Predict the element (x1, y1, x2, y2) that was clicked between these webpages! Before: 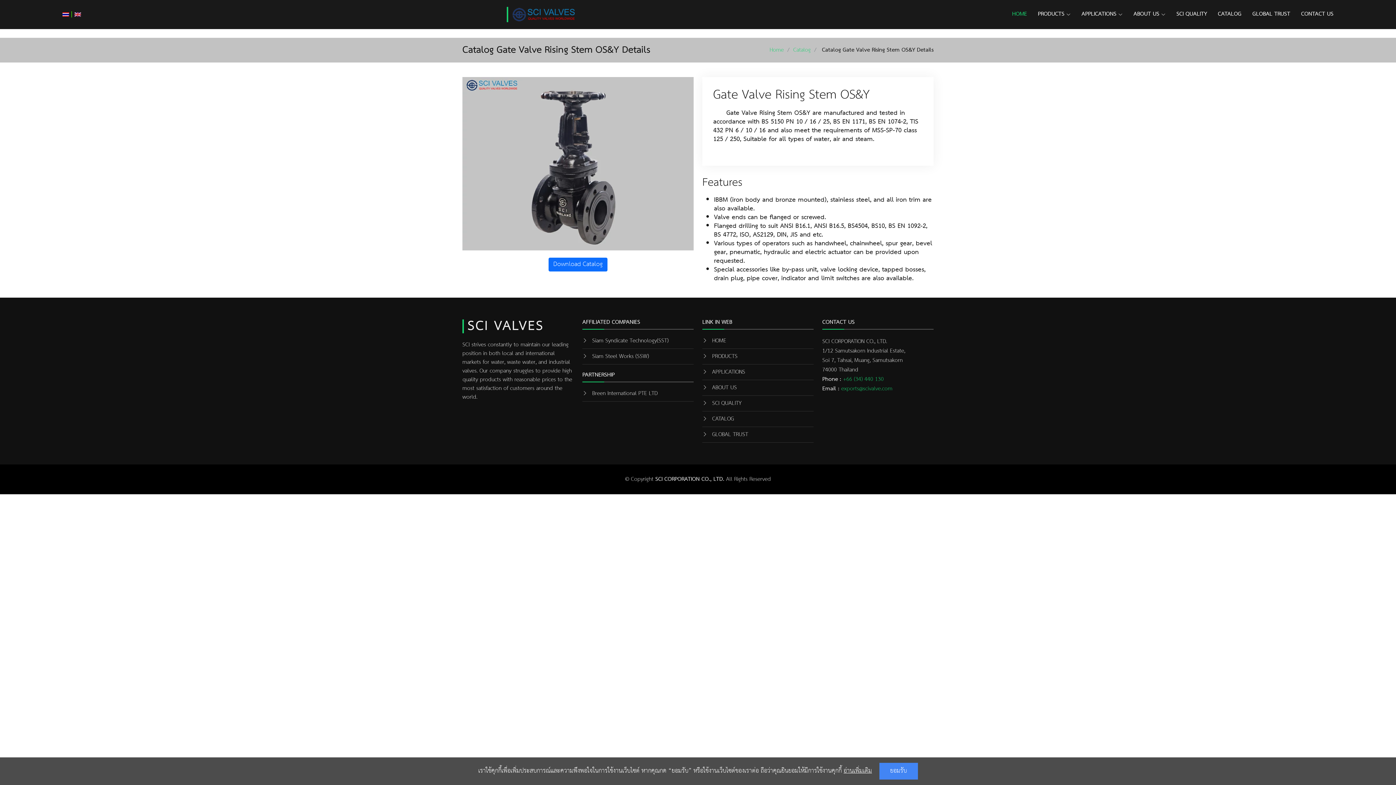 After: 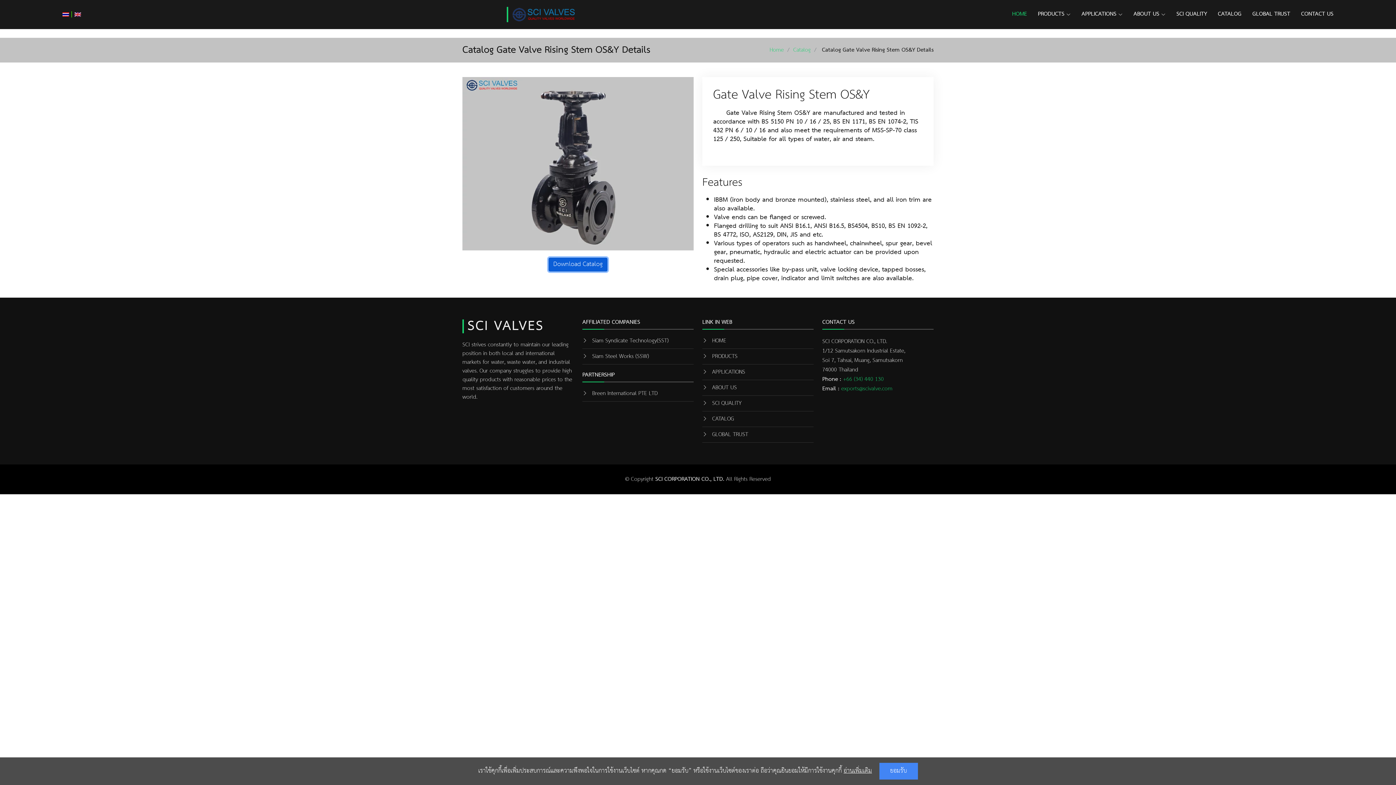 Action: bbox: (548, 257, 607, 271) label: Download Catalog